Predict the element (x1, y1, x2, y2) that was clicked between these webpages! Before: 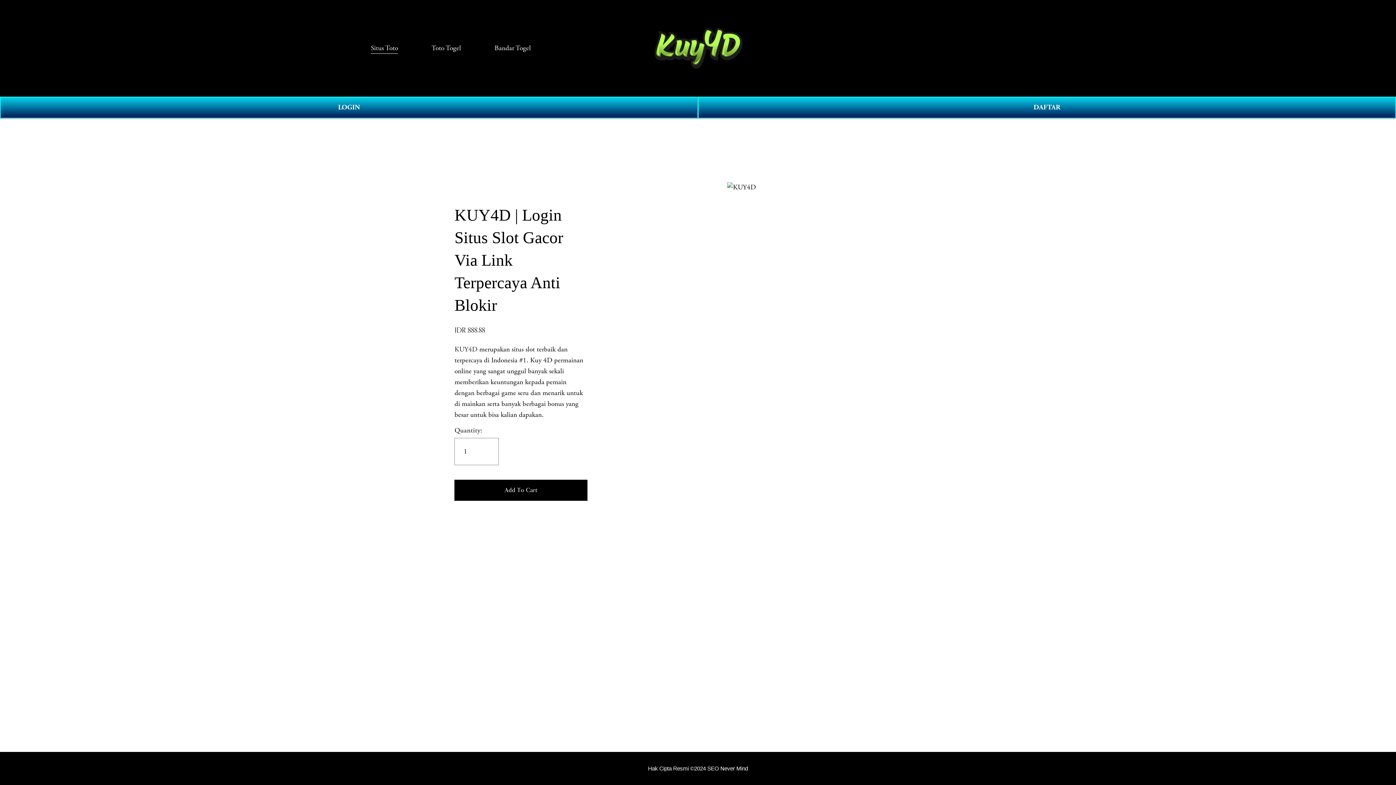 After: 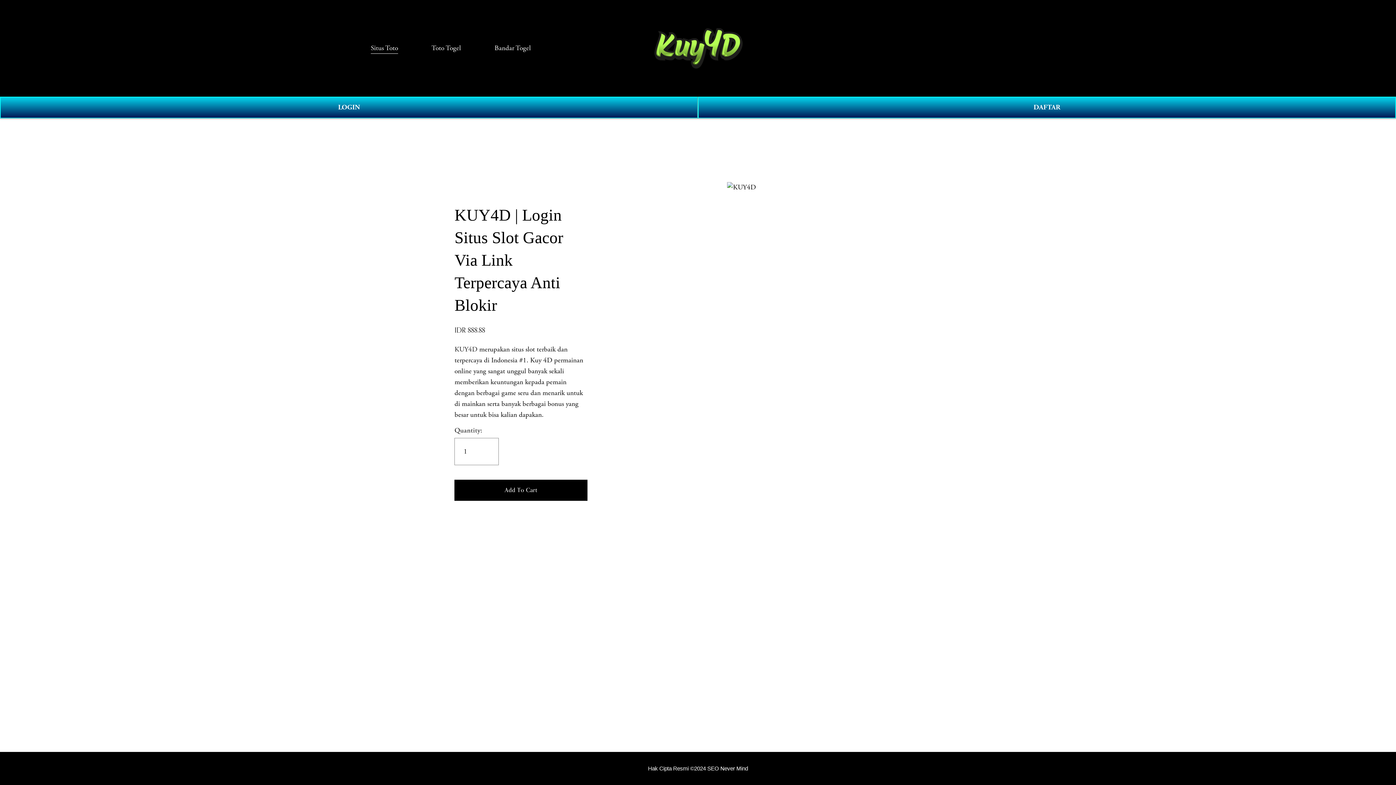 Action: label: 0 bbox: (1011, 43, 1025, 52)